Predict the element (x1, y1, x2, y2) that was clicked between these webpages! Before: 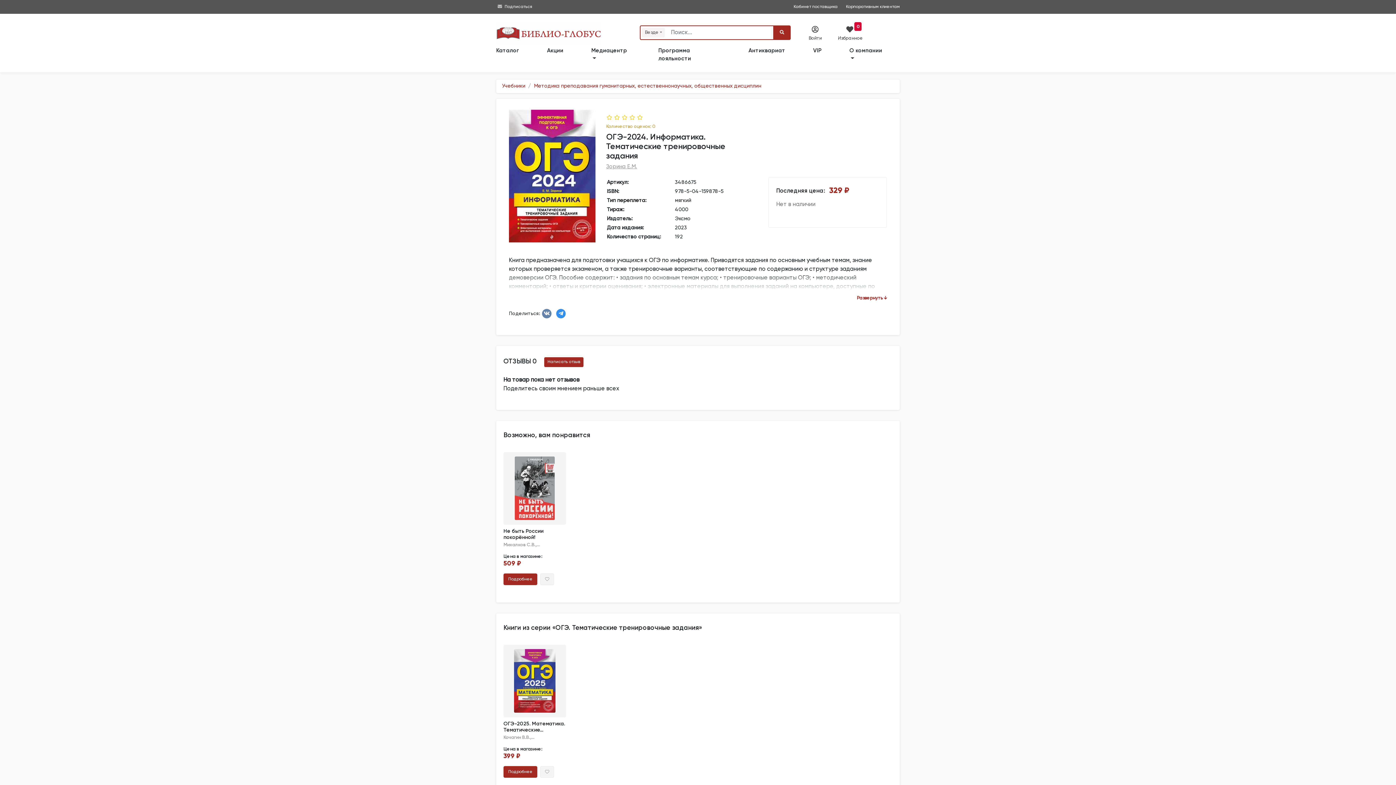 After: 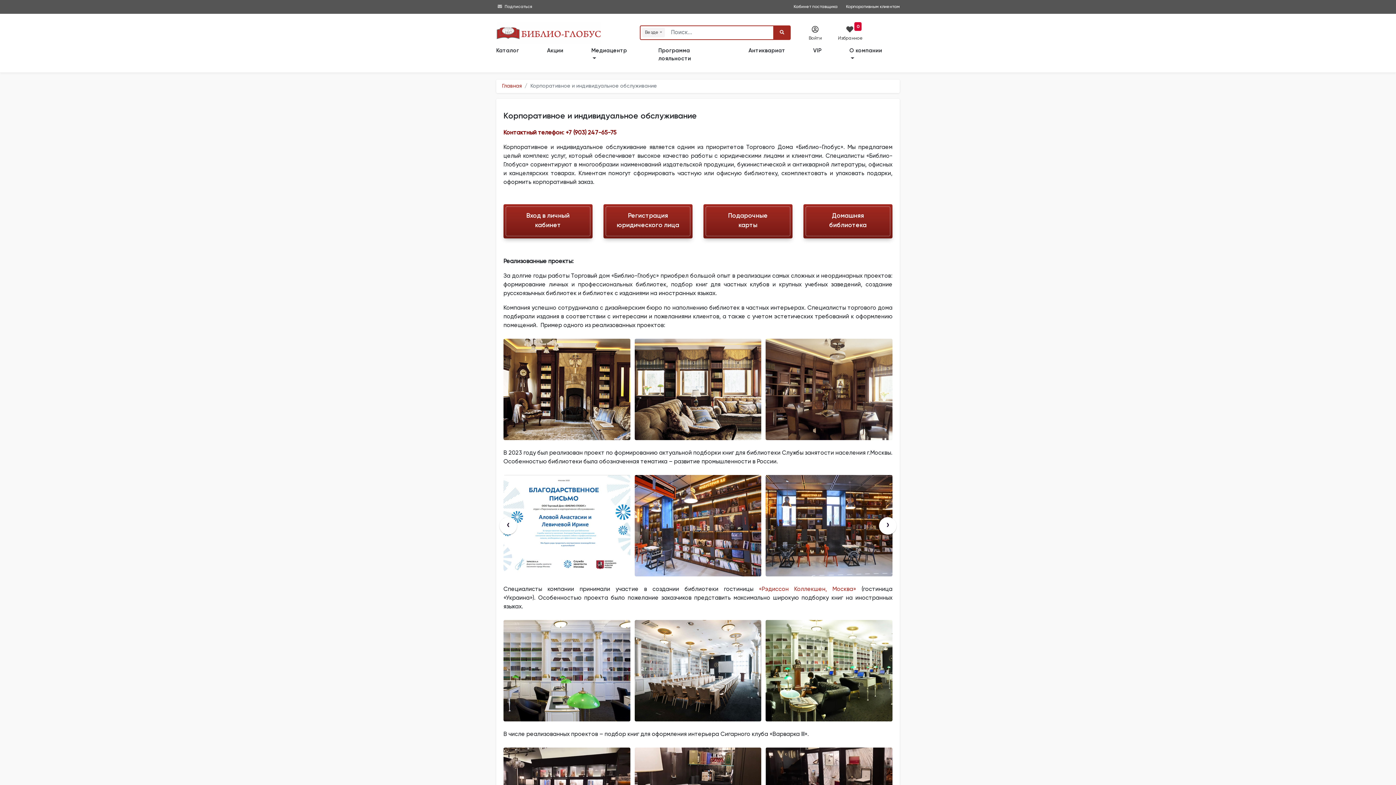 Action: label: Корпоративным клиентам bbox: (846, 4, 900, 9)